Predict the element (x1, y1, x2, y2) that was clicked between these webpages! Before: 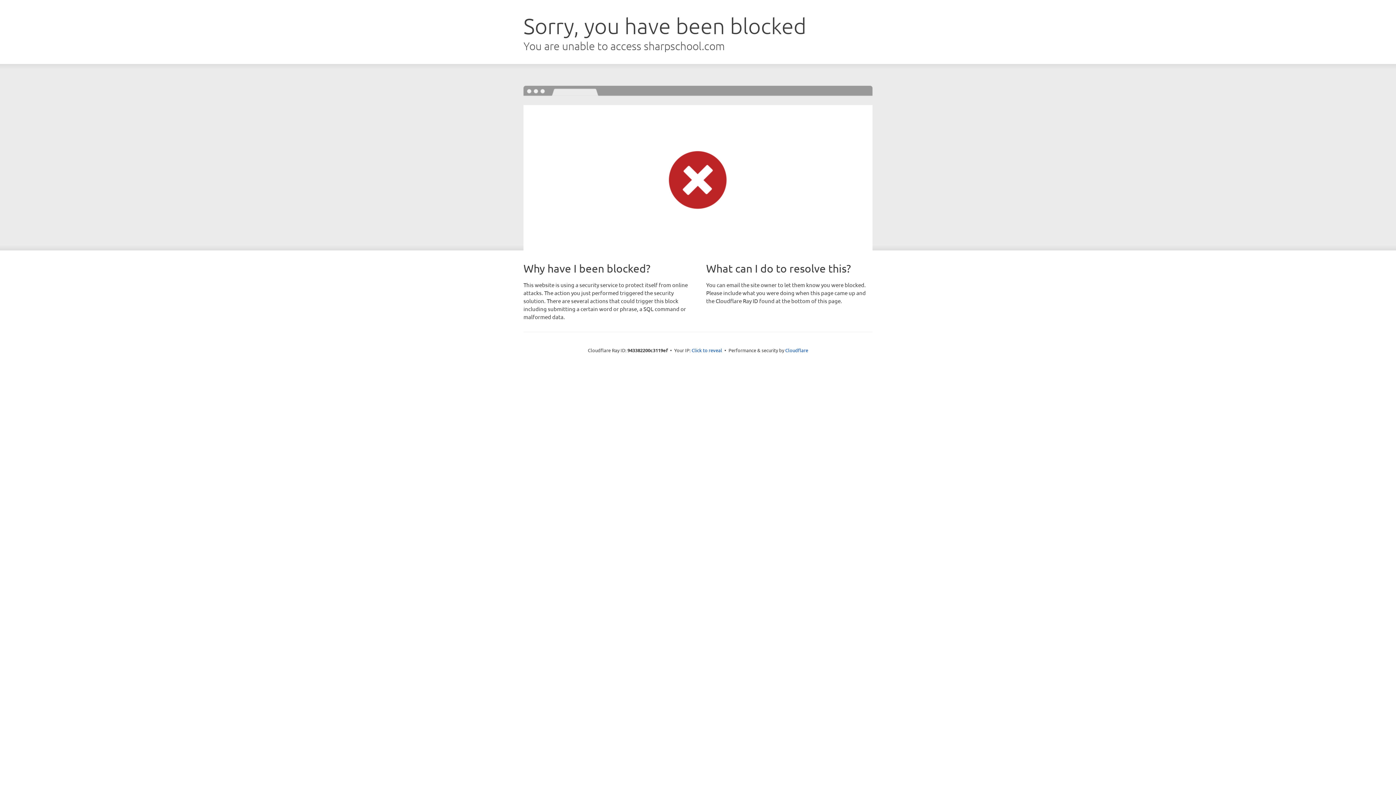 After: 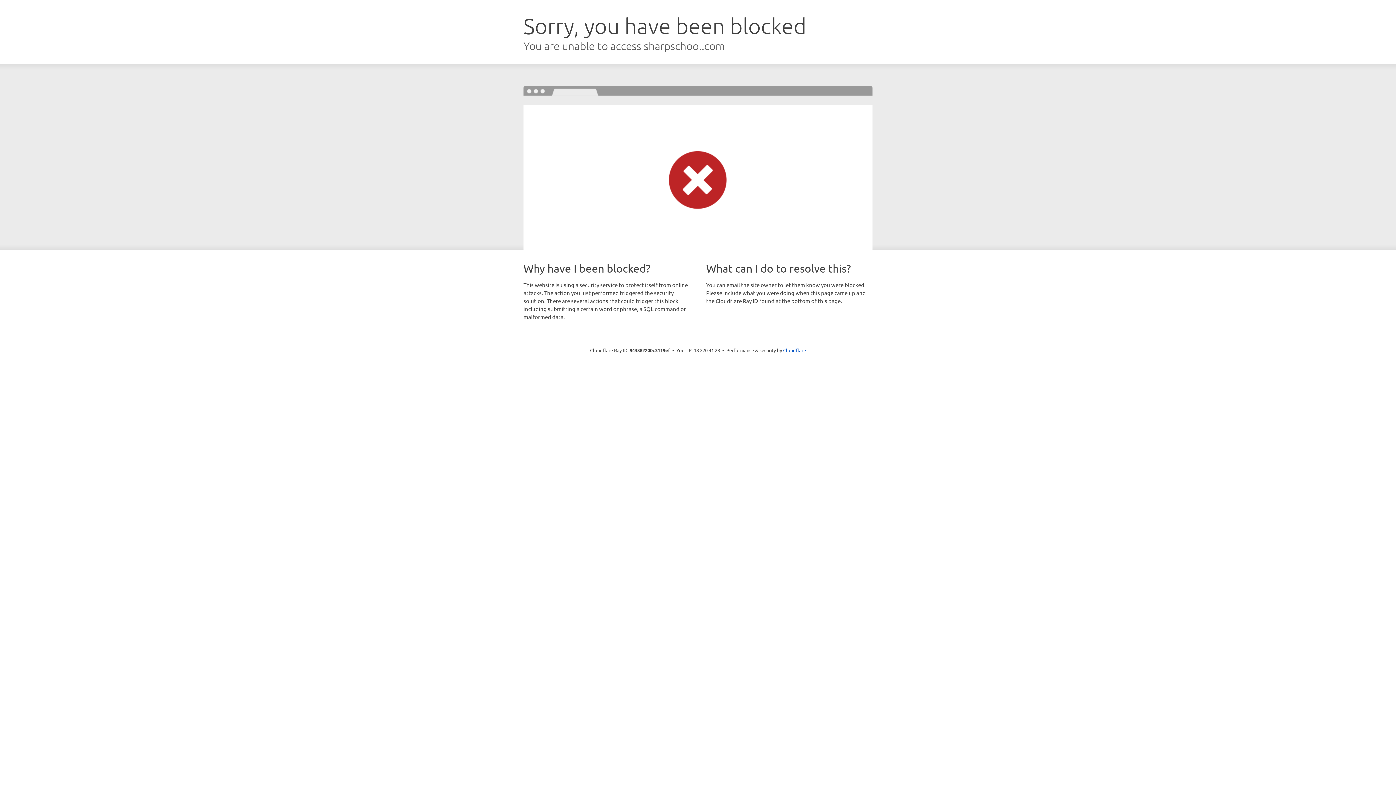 Action: bbox: (691, 346, 722, 353) label: Click to reveal